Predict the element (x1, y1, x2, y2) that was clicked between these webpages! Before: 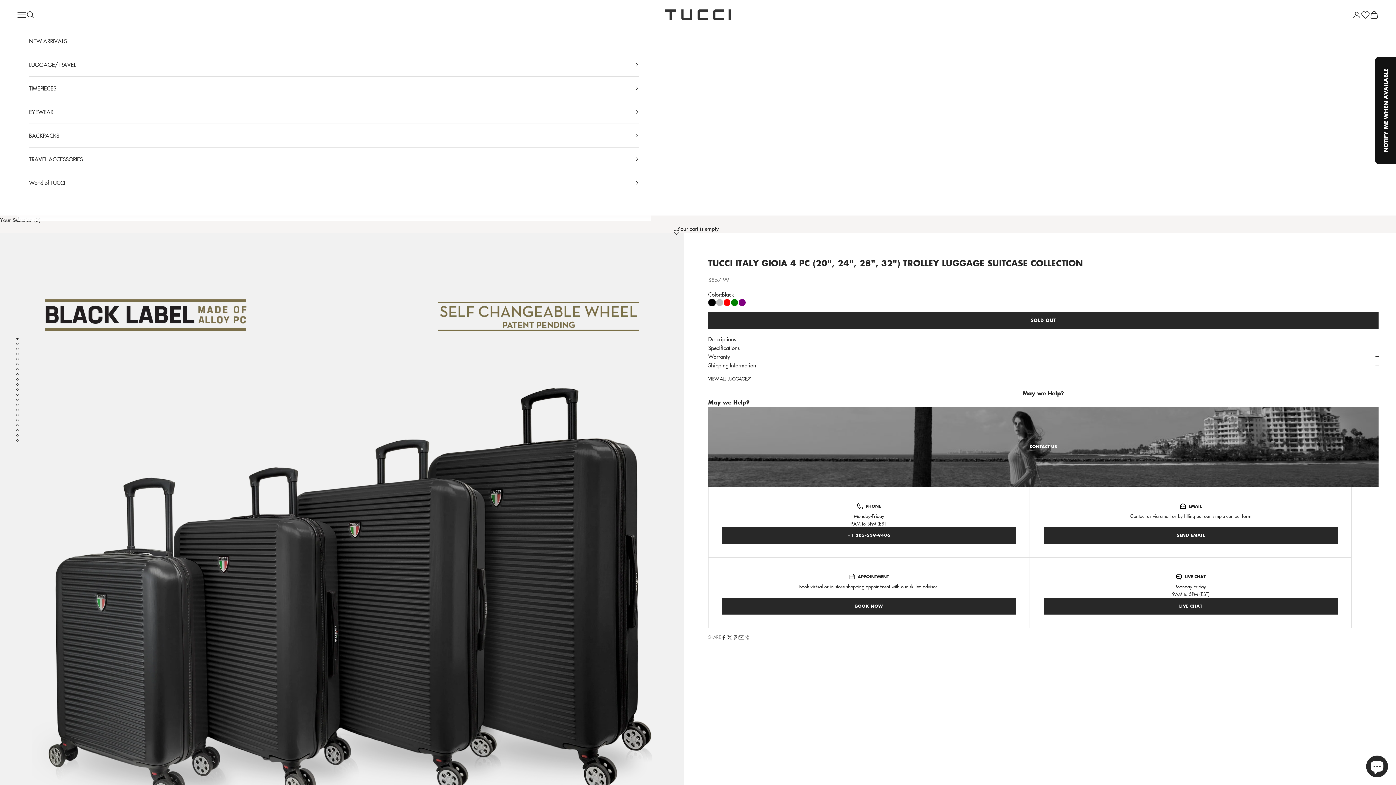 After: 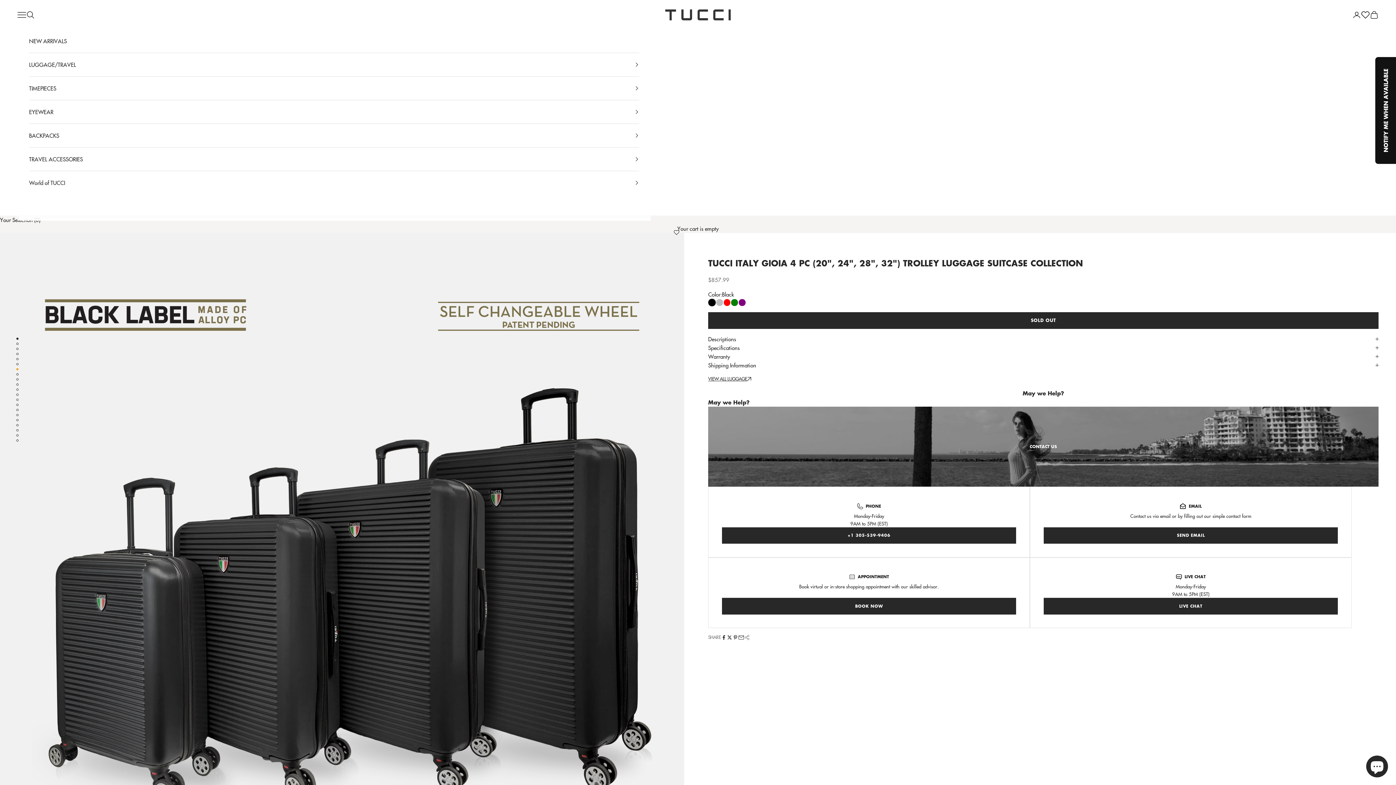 Action: label: Go to item 7 bbox: (16, 368, 18, 370)